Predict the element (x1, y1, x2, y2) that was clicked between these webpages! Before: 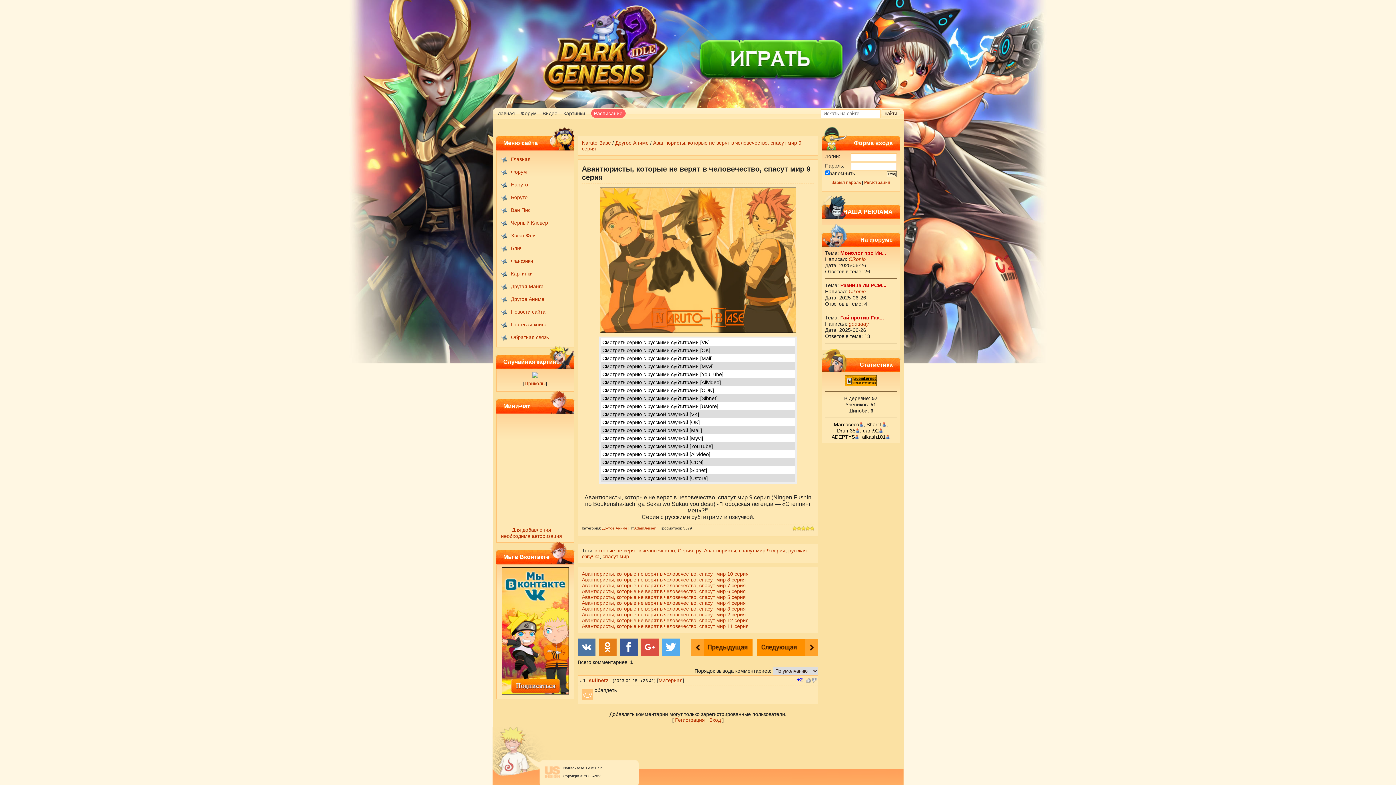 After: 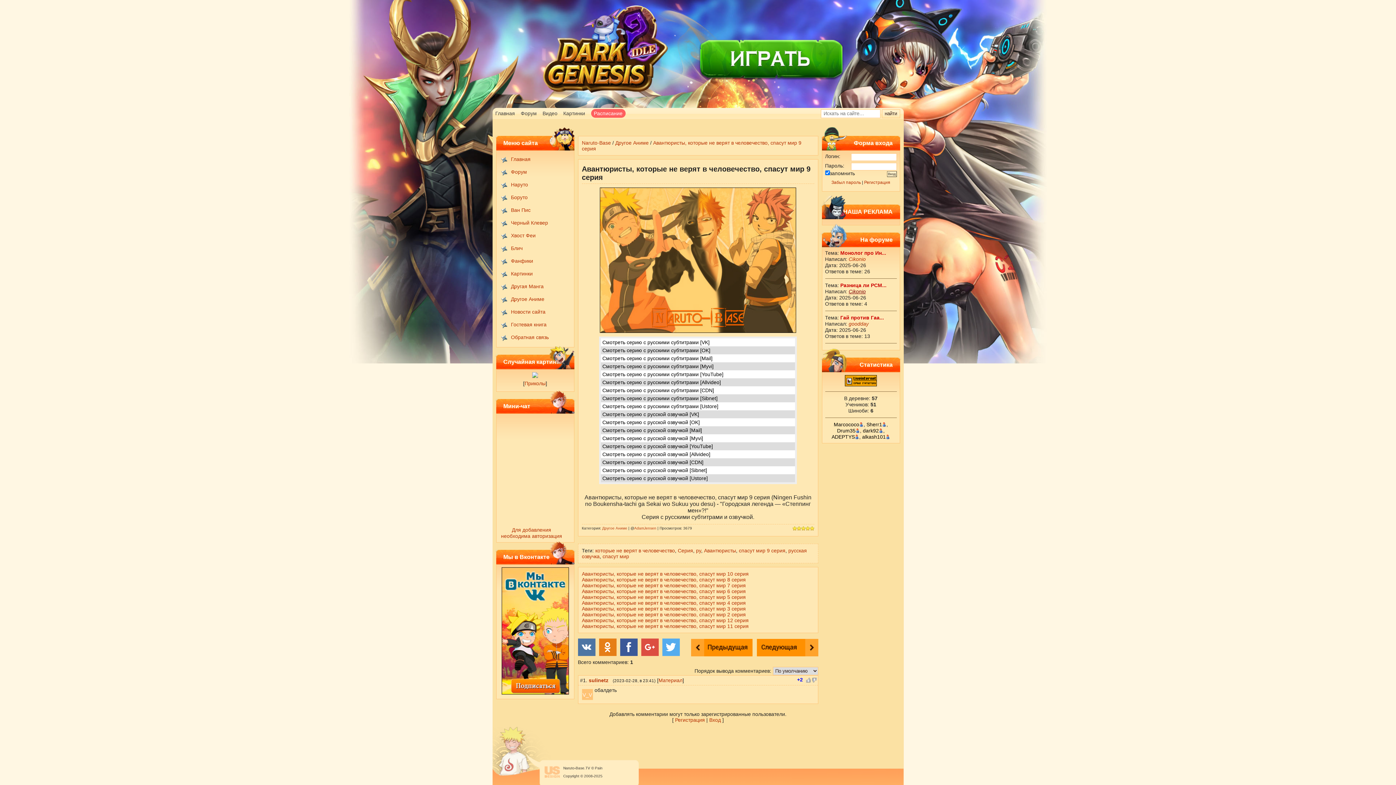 Action: bbox: (848, 288, 866, 294) label: Cikоnio